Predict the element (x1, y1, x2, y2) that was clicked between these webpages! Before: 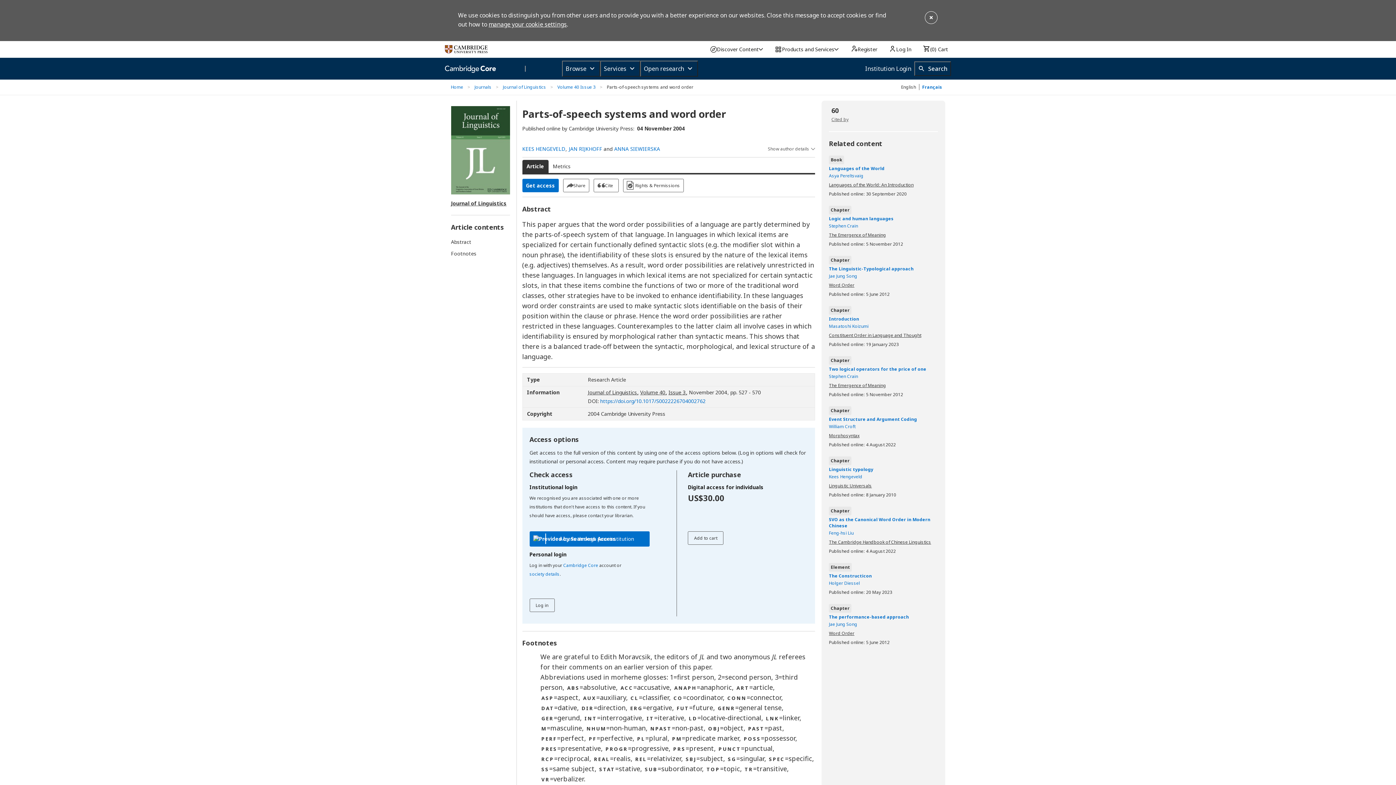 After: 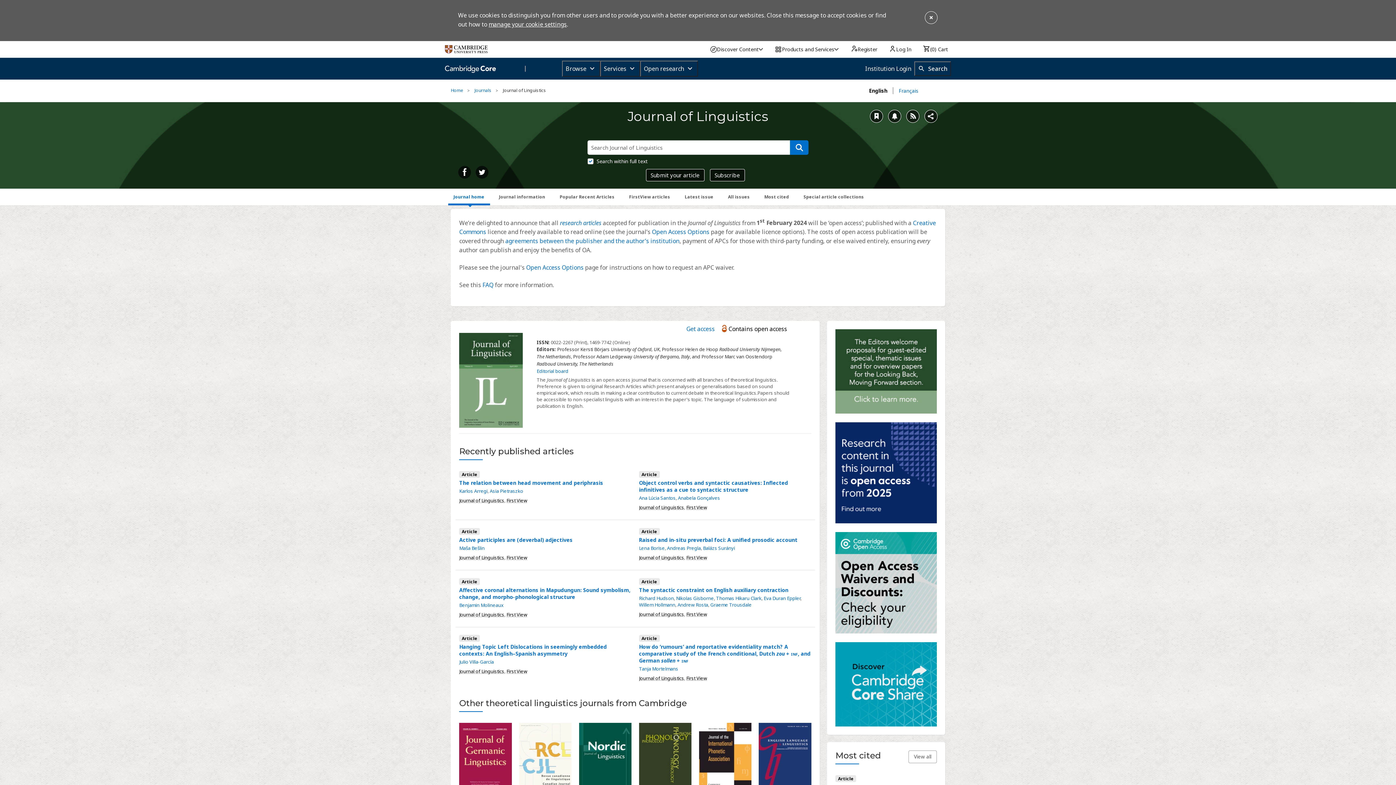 Action: label: Journal of Linguistics  bbox: (587, 389, 638, 395)